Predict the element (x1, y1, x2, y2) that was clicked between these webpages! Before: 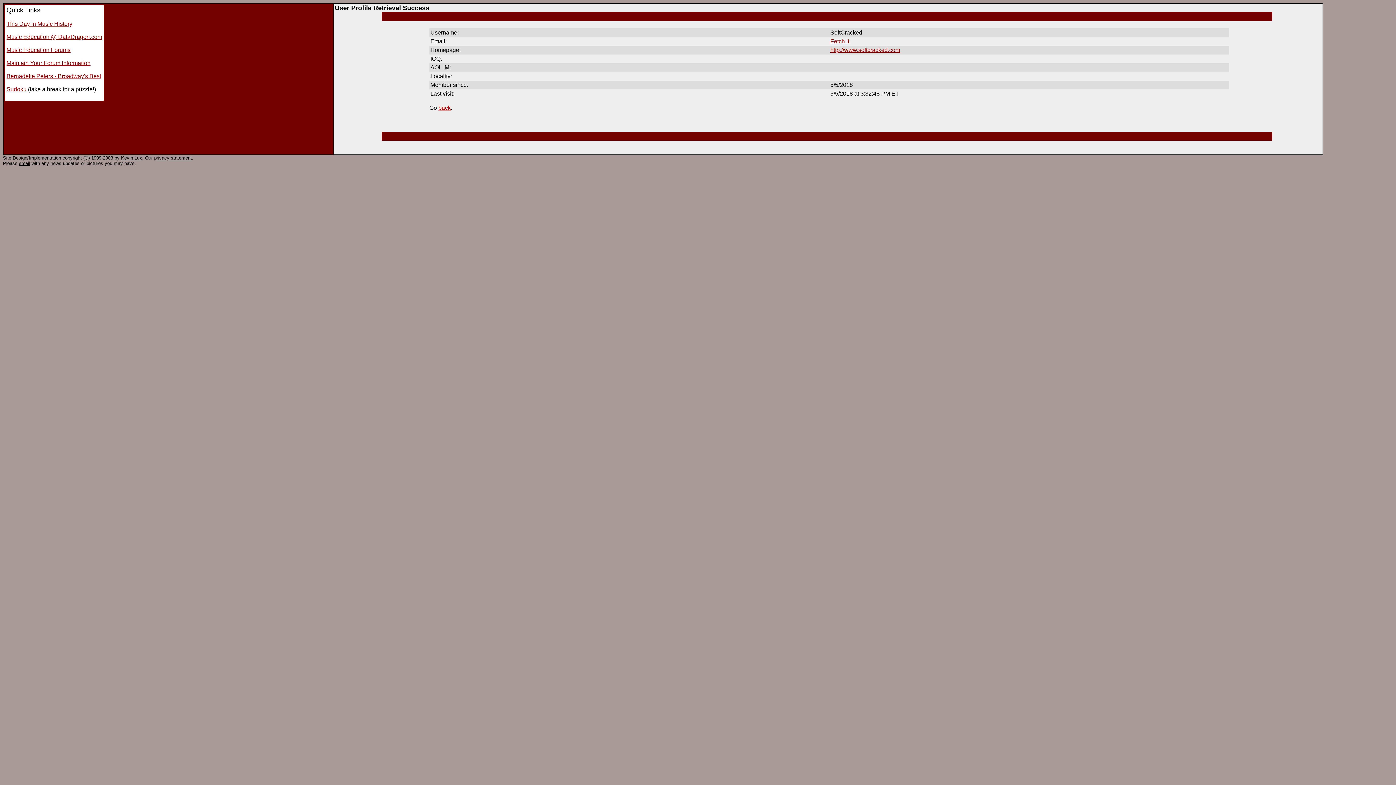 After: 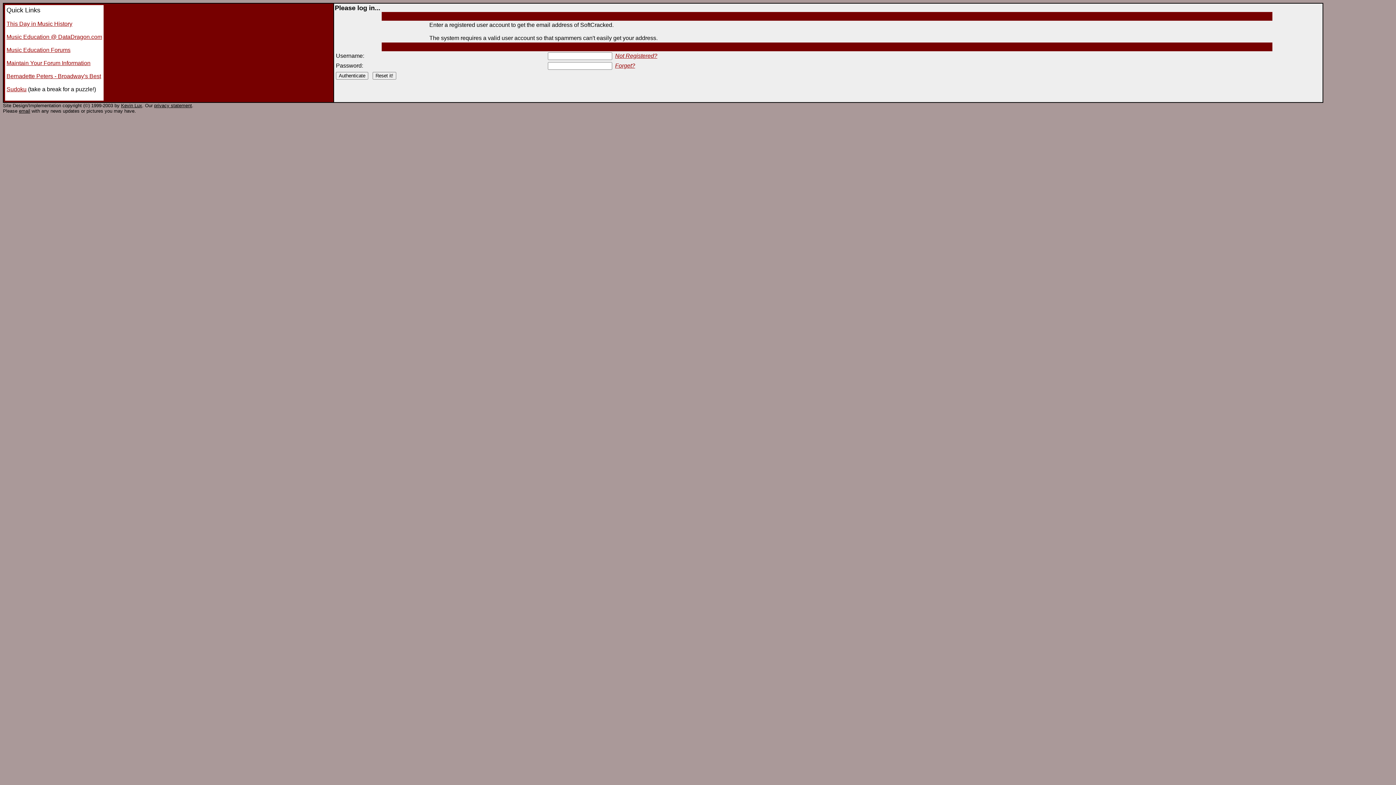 Action: label: Fetch it bbox: (830, 38, 849, 44)